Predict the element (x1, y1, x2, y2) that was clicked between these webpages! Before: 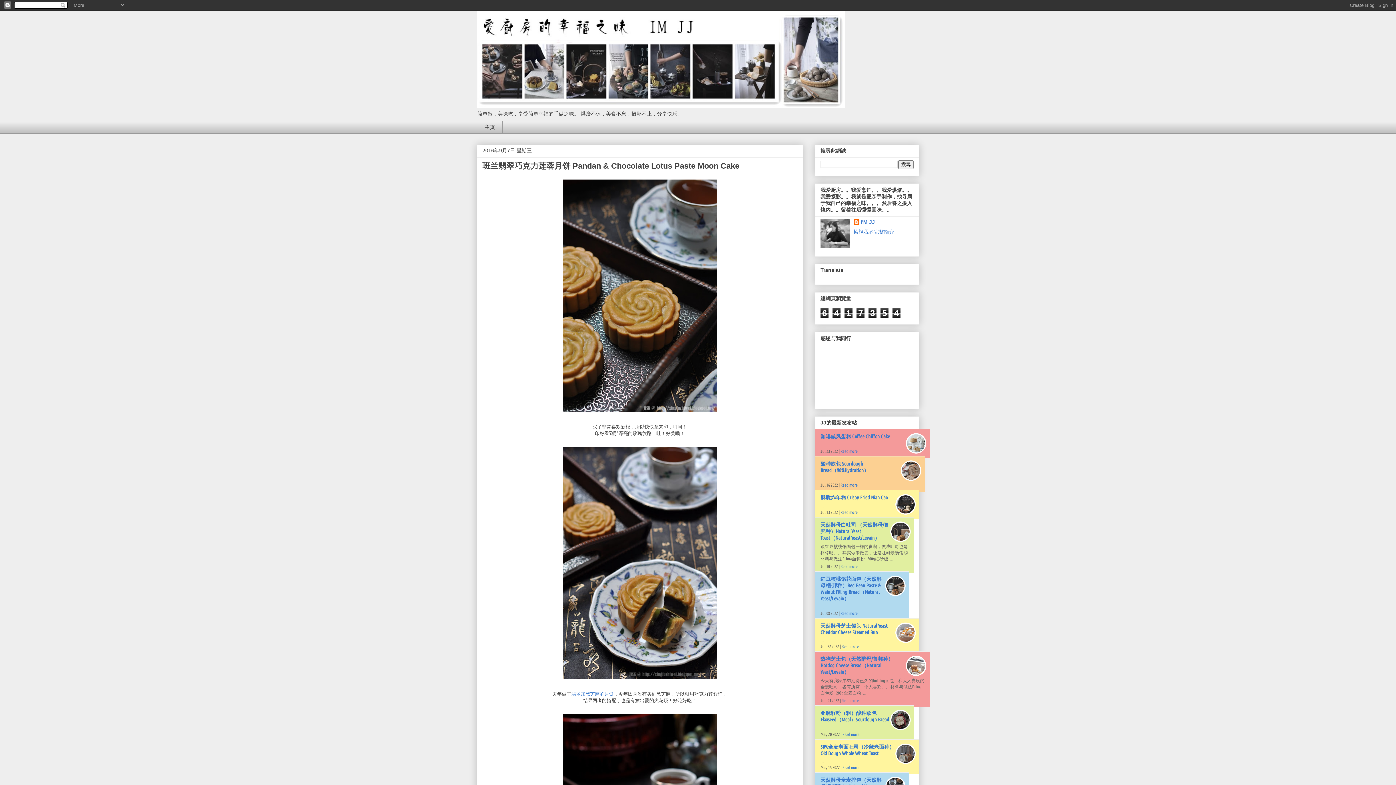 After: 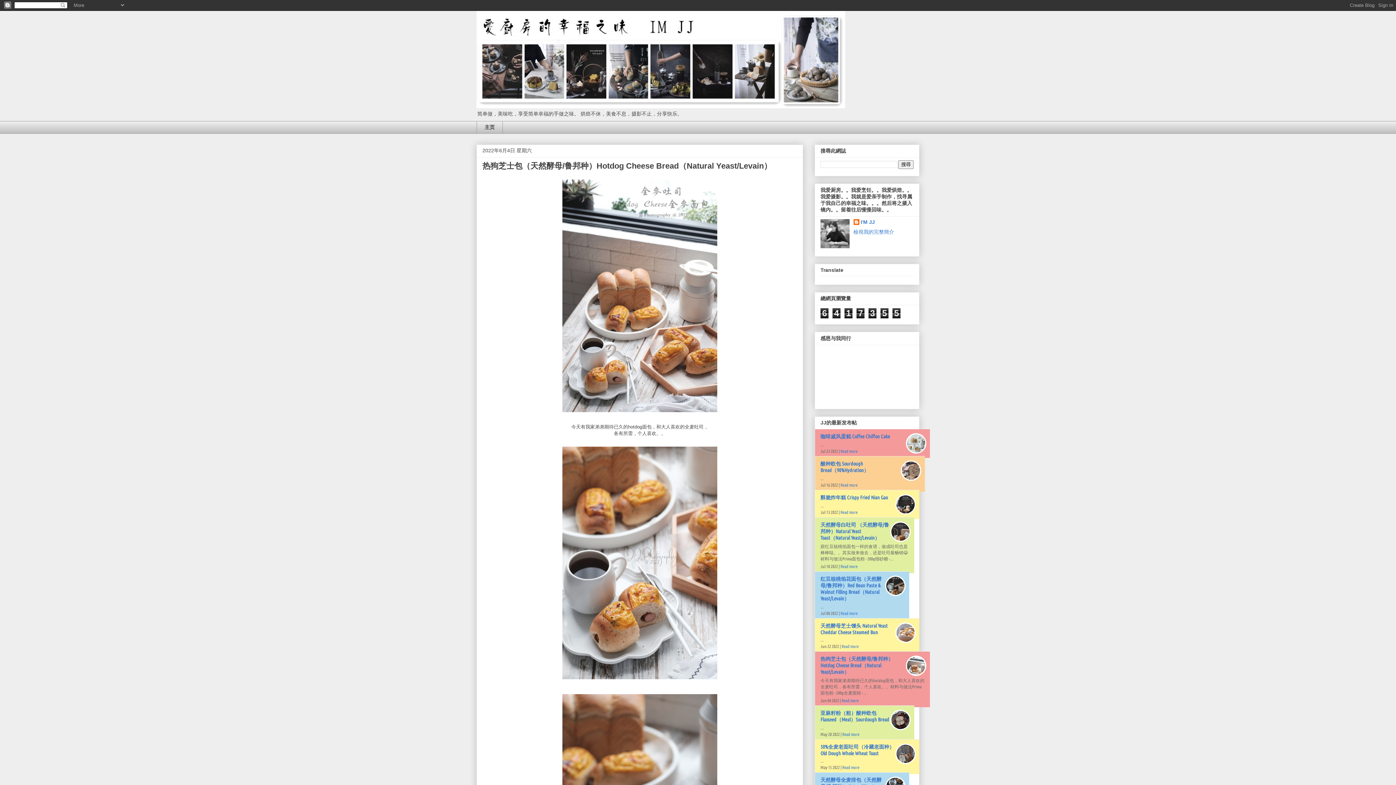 Action: bbox: (841, 698, 858, 703) label: Read more